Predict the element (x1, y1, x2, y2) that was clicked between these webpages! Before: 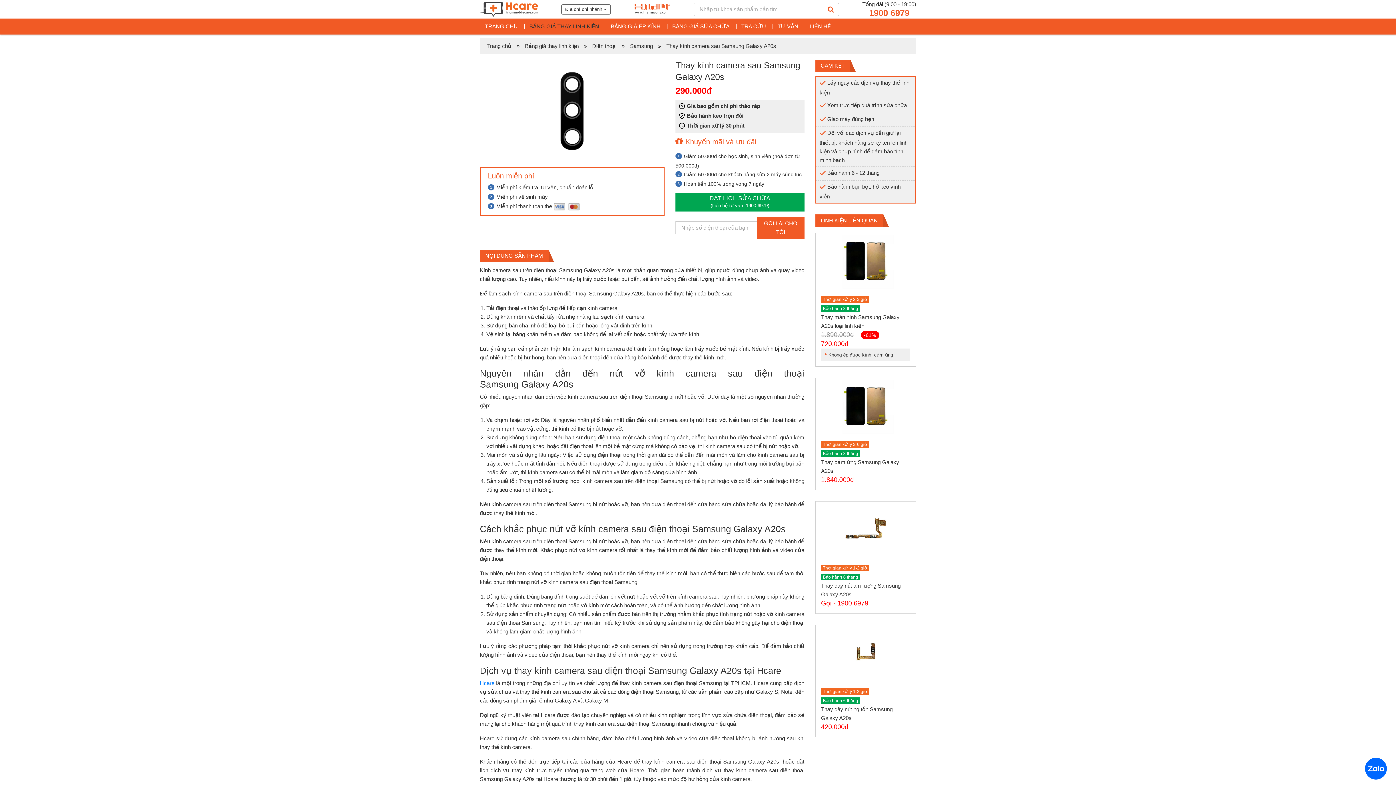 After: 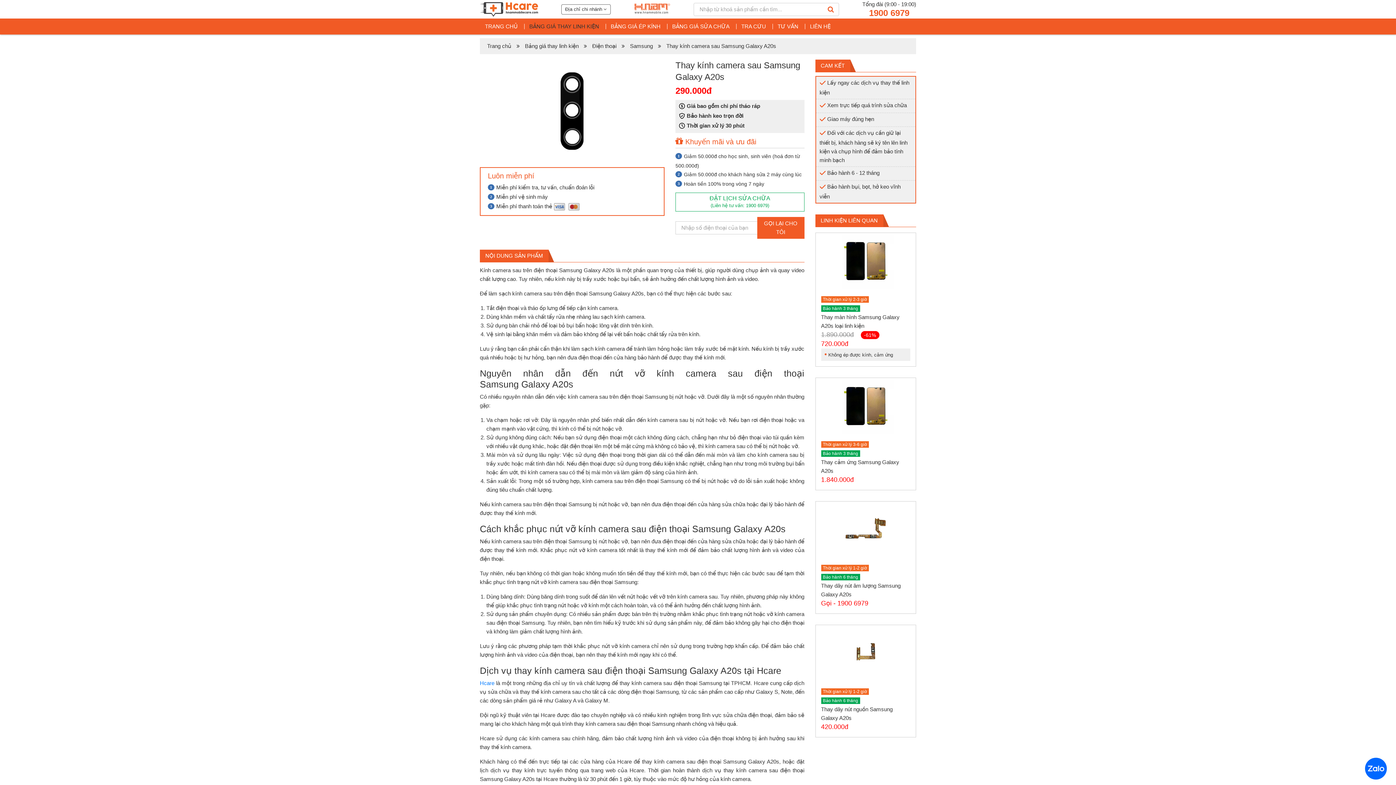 Action: label: ĐẶT LỊCH SỬA CHỮA
(Liên hệ tư vấn: 1900 6979) bbox: (675, 192, 804, 211)